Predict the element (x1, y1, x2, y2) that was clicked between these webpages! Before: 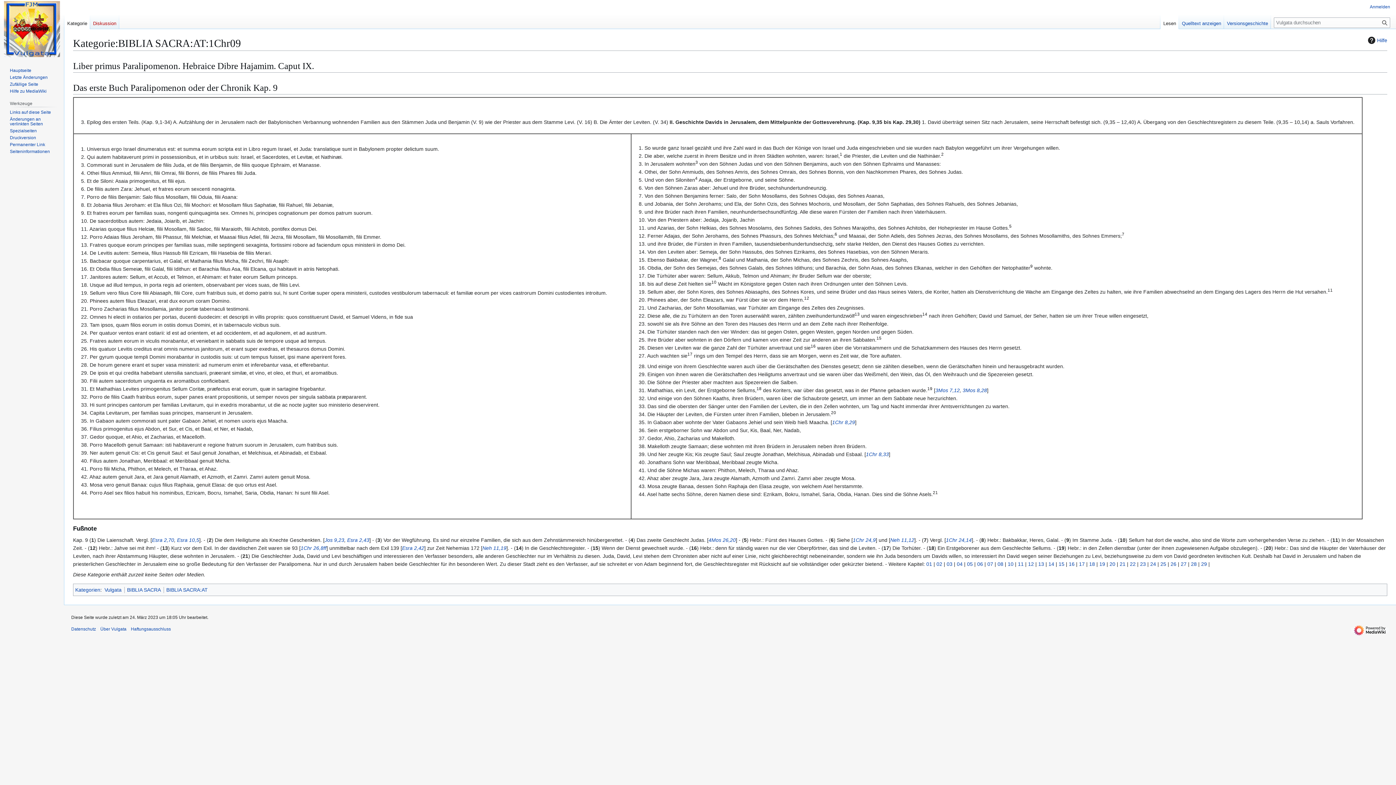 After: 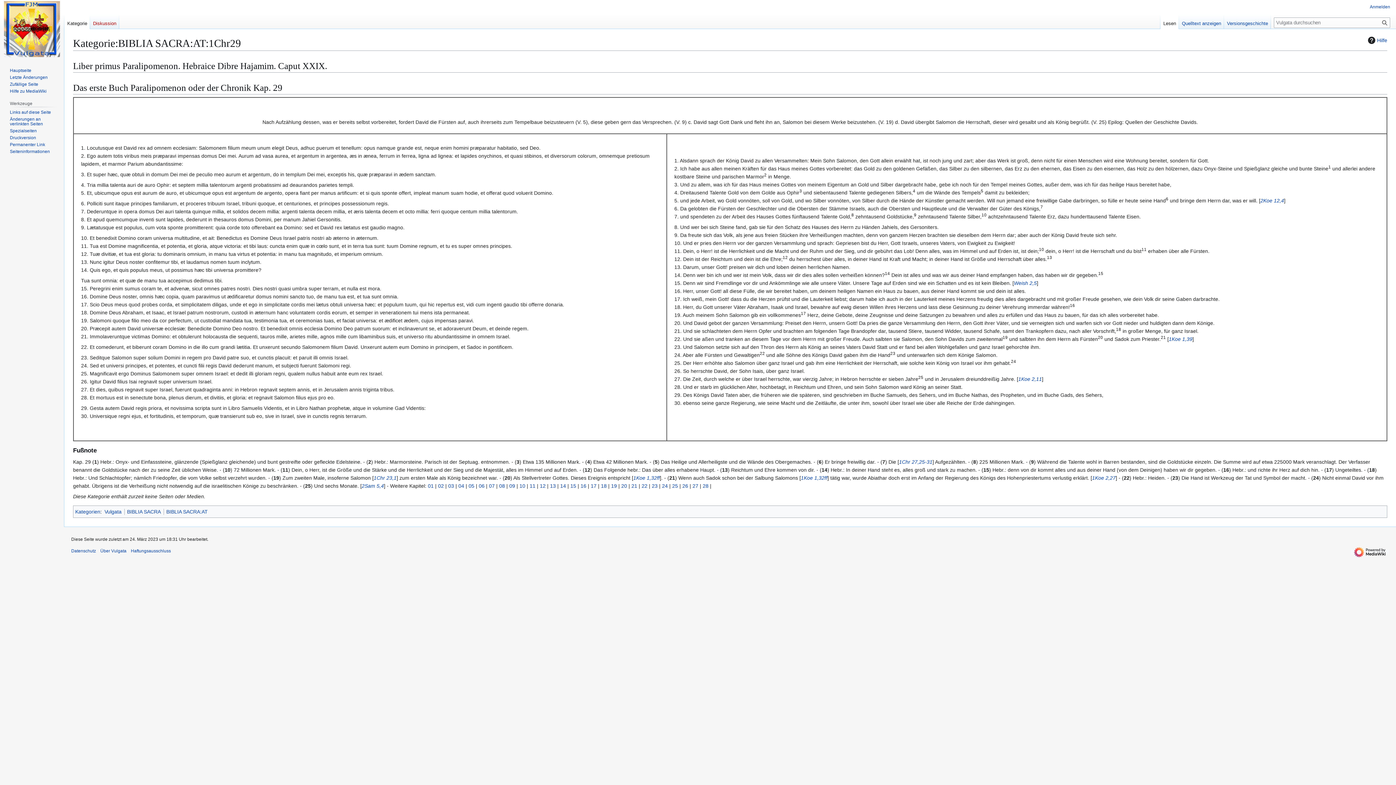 Action: label: 29 bbox: (1201, 561, 1207, 567)